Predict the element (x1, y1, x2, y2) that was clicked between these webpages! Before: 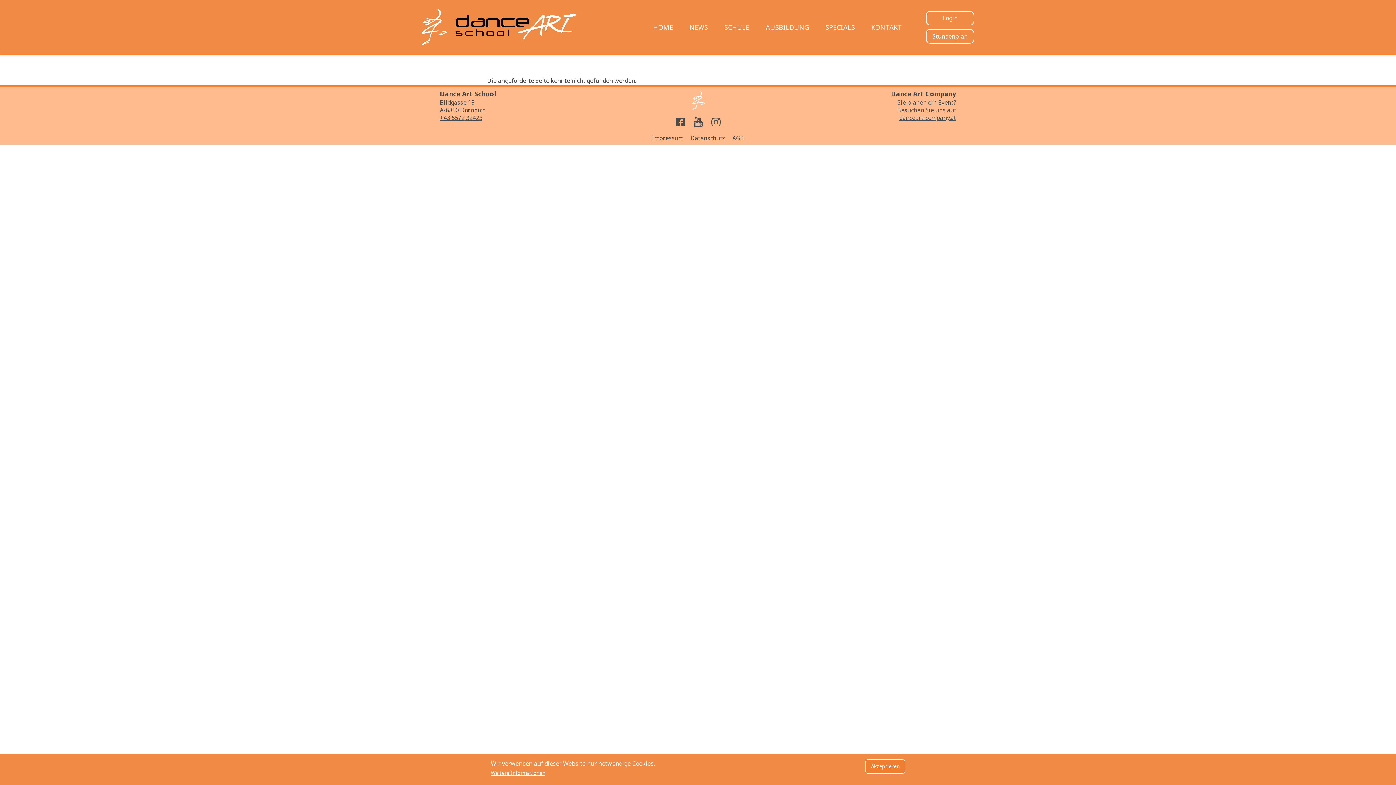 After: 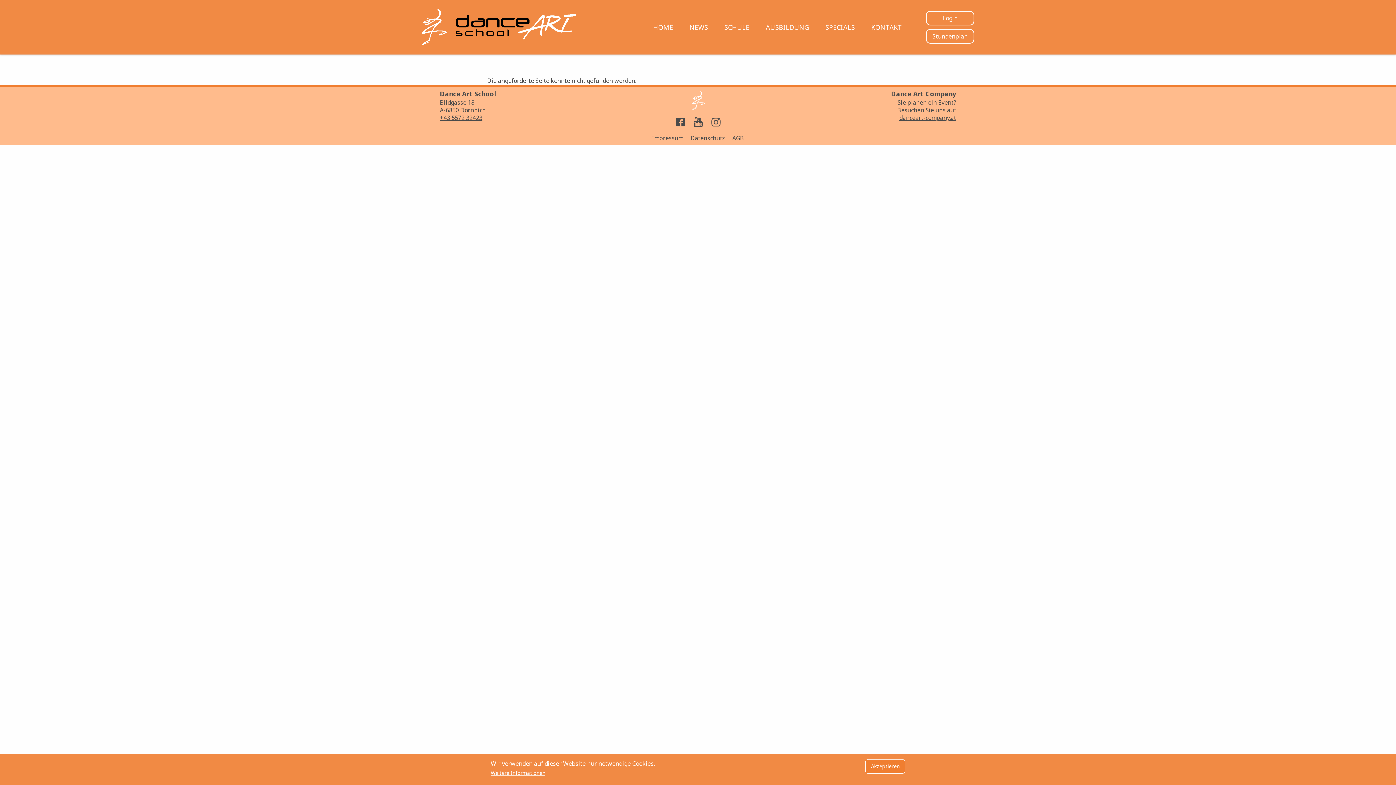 Action: bbox: (693, 116, 702, 127)